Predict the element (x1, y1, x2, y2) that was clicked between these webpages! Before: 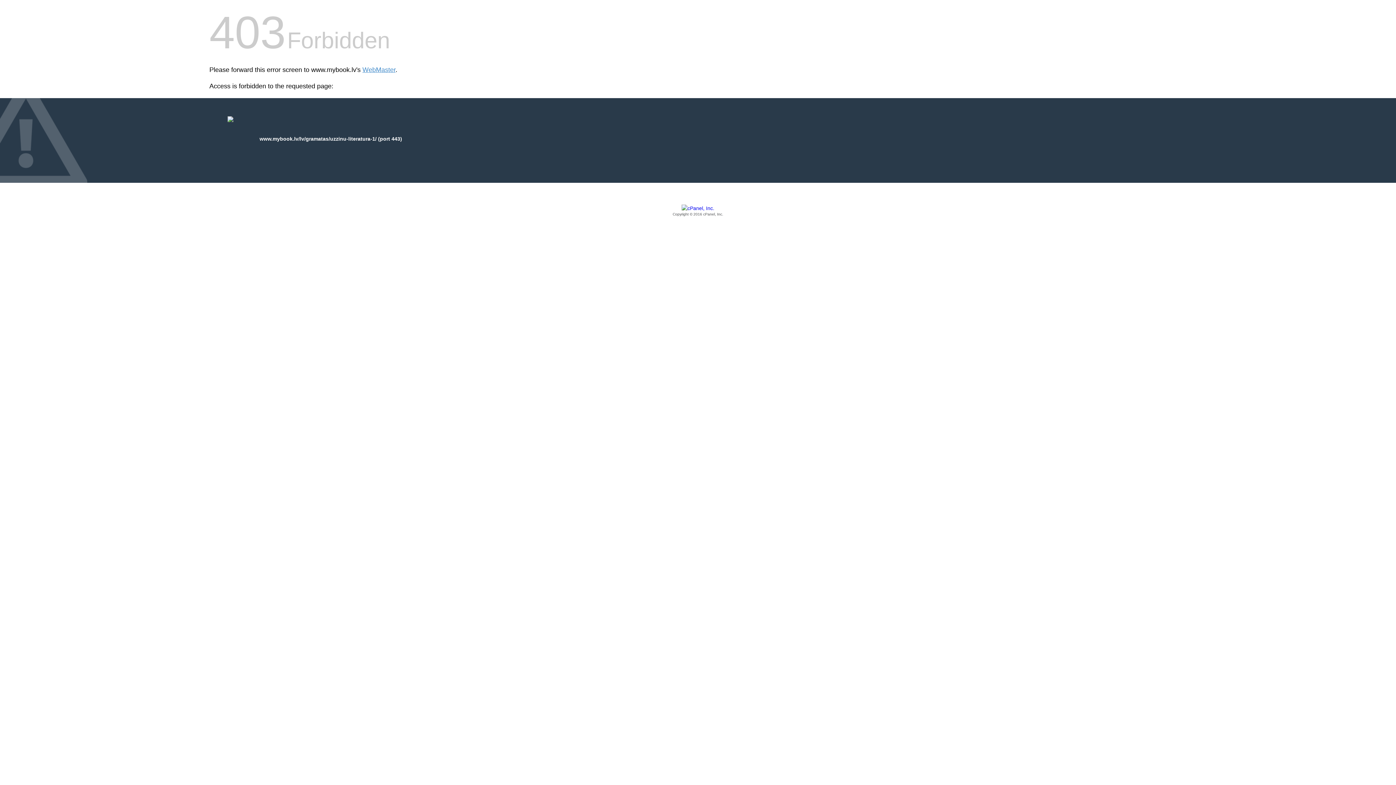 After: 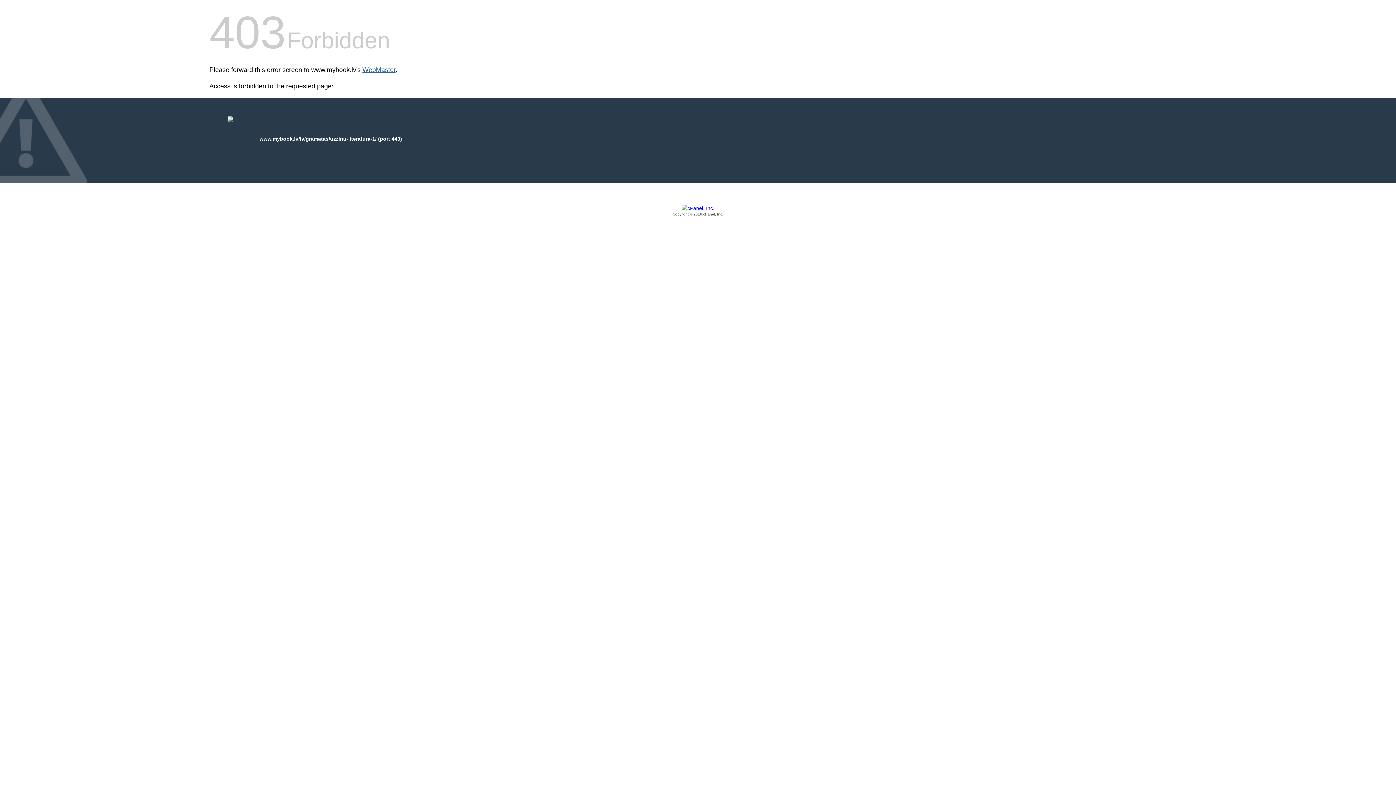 Action: bbox: (362, 66, 395, 73) label: WebMaster